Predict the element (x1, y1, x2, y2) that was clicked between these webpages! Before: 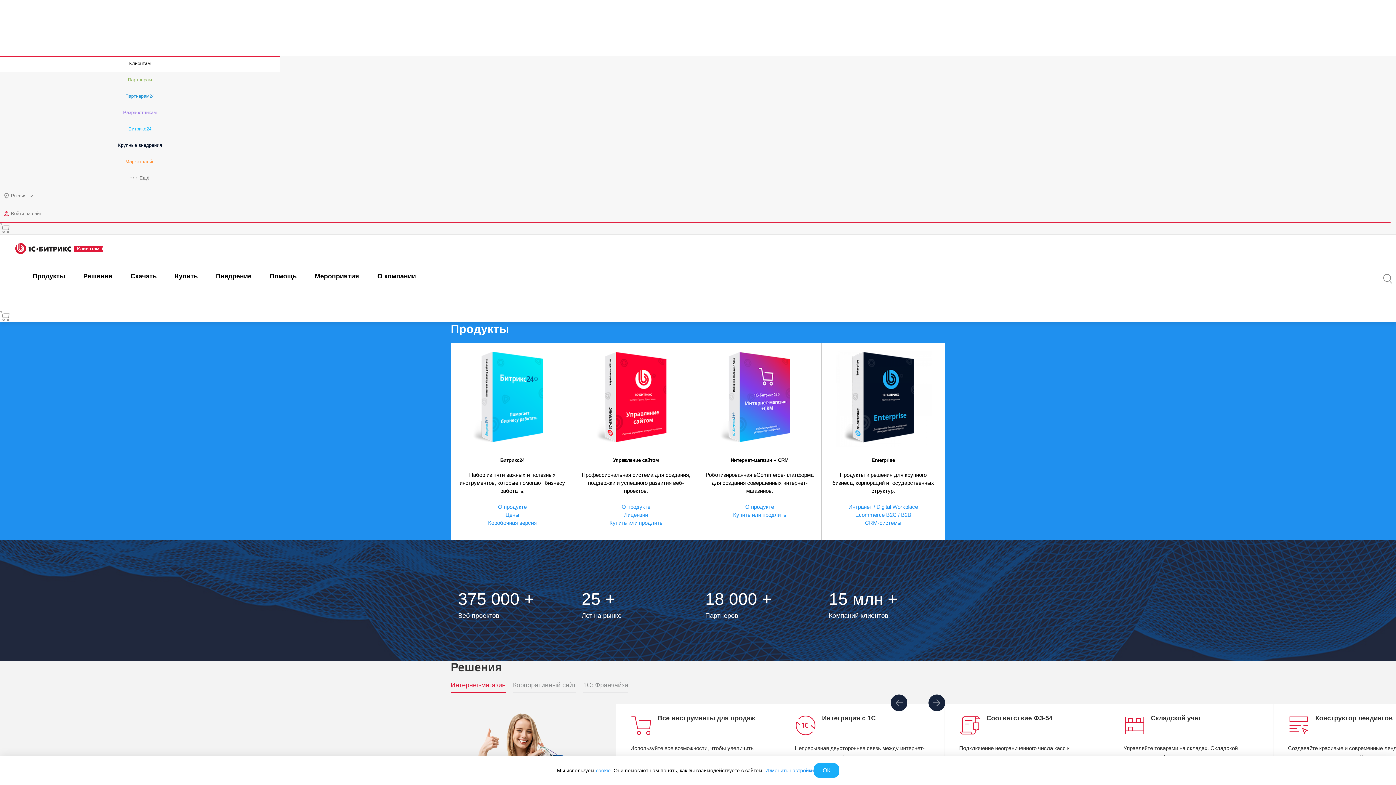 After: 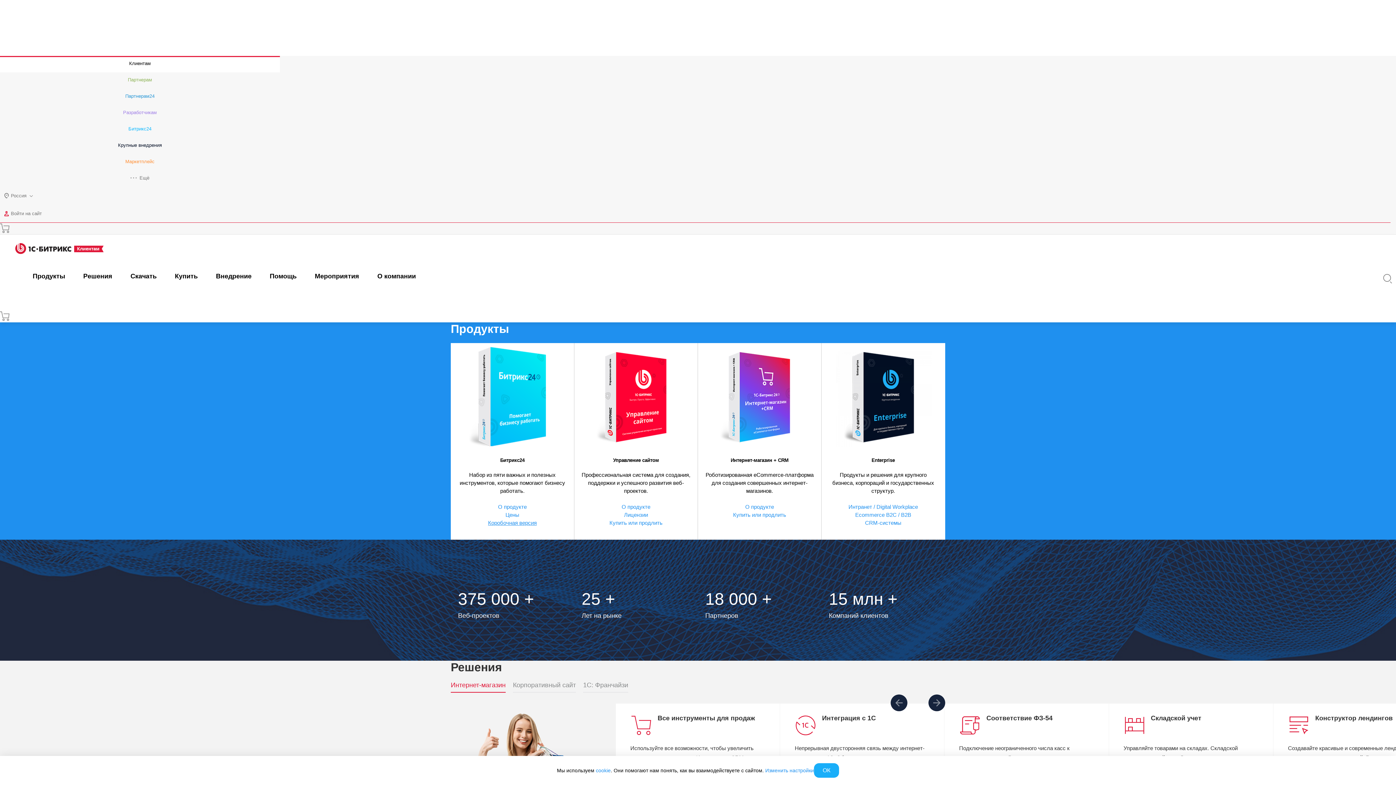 Action: bbox: (488, 520, 536, 526) label: Коробочная версия